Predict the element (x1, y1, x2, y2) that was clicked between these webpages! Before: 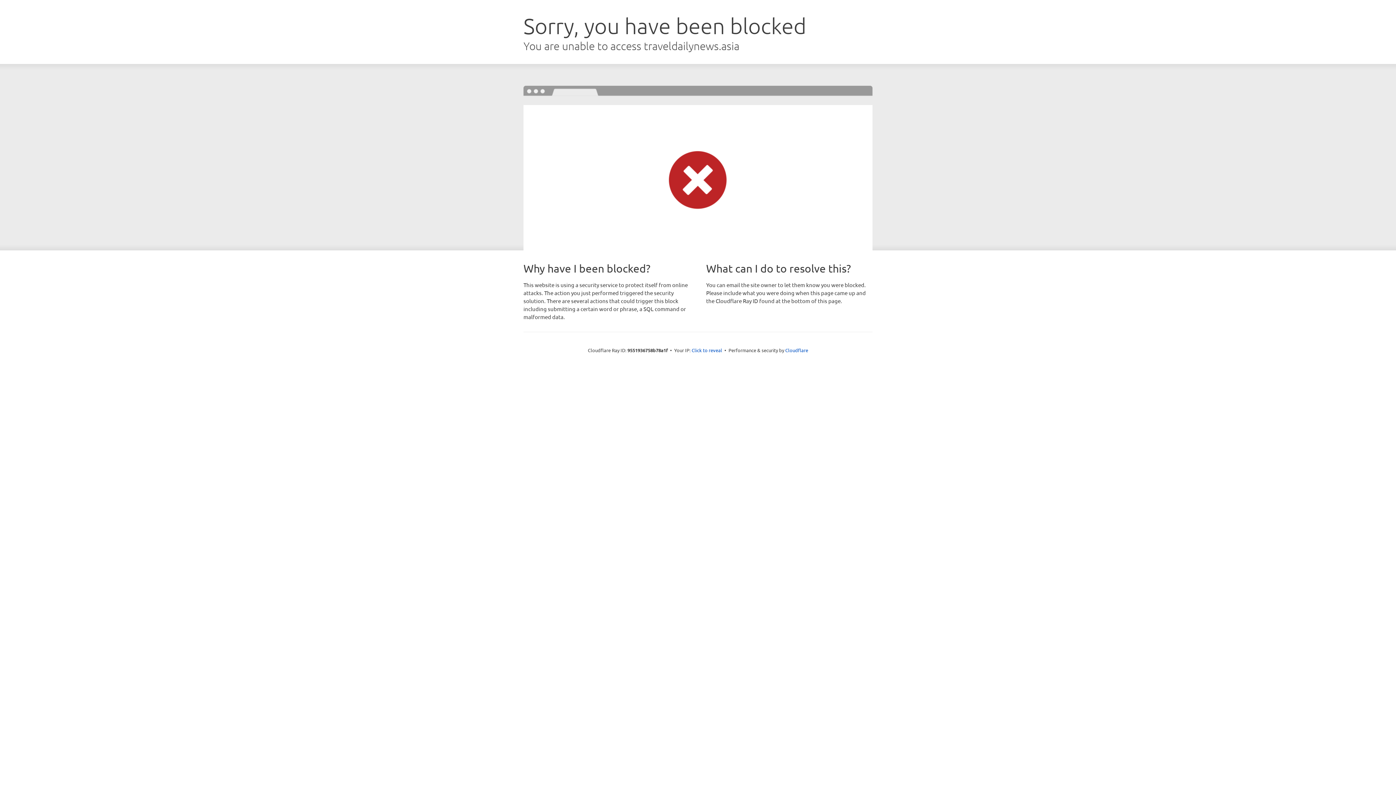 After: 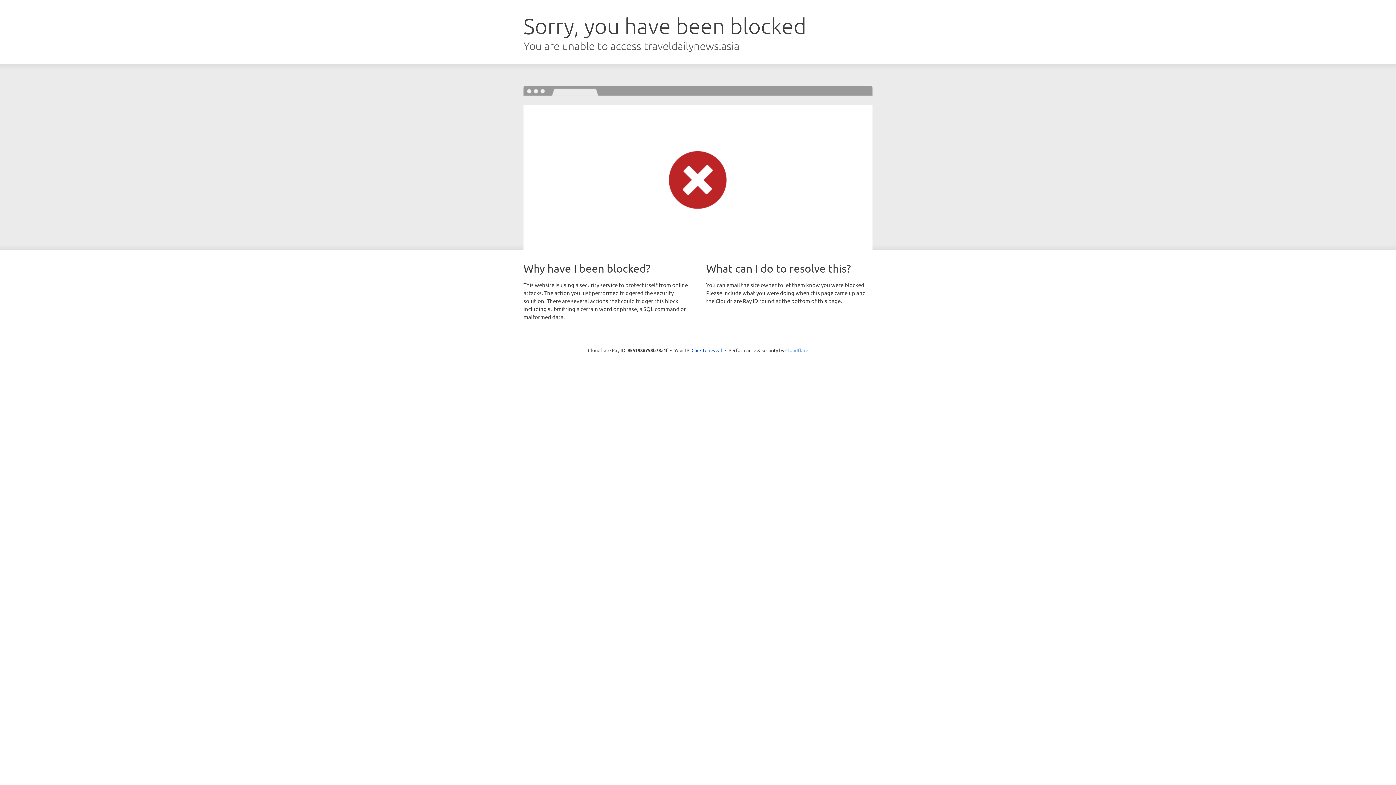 Action: label: Cloudflare bbox: (785, 347, 808, 353)